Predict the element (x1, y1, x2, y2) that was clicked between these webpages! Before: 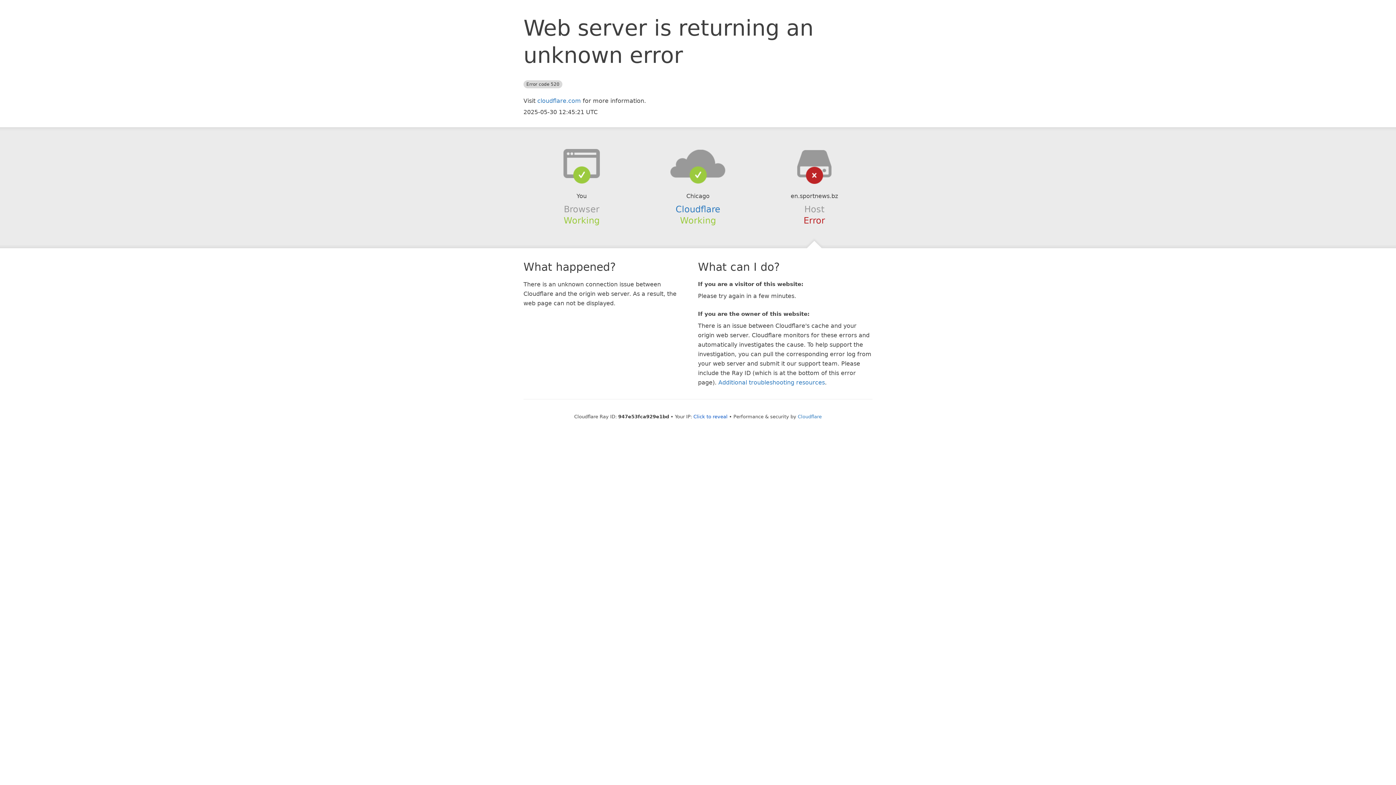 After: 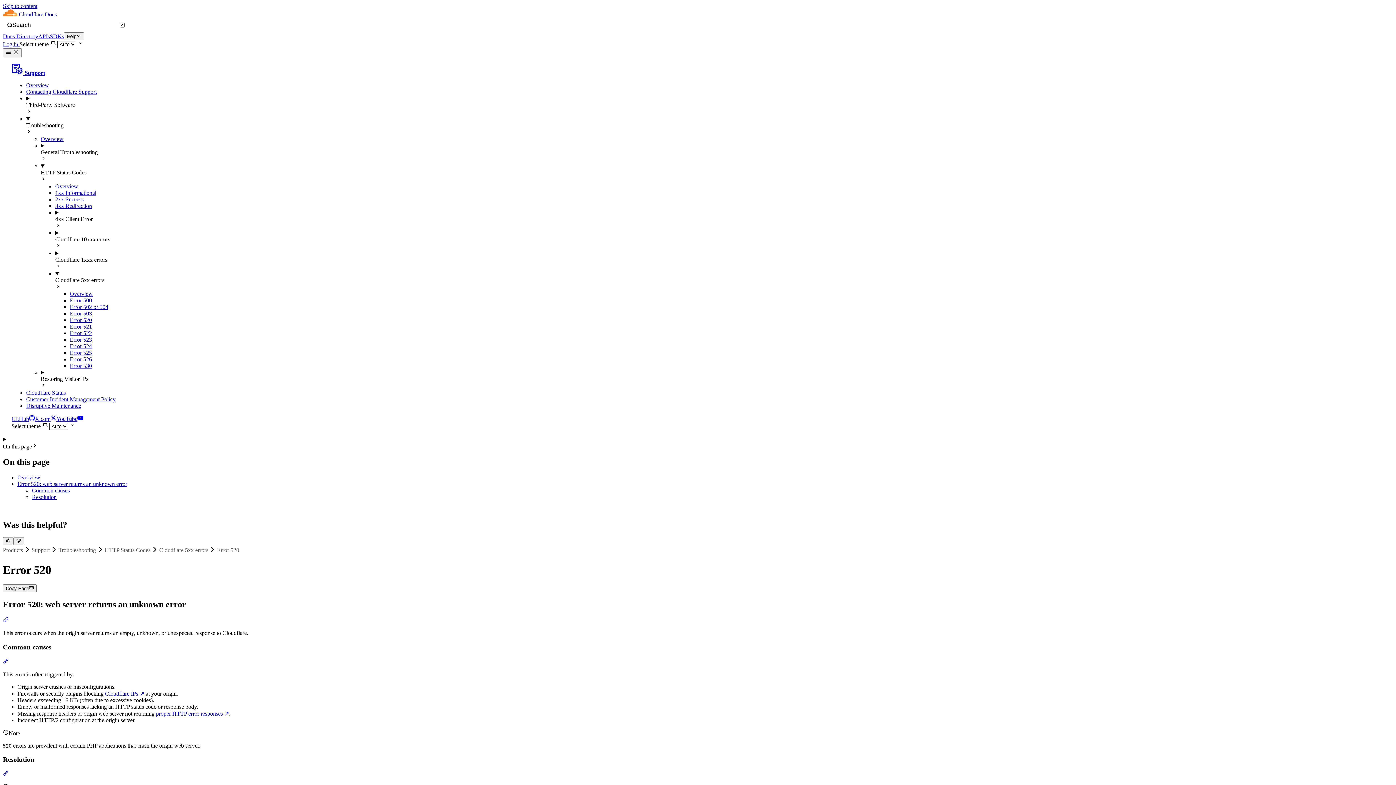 Action: label: Additional troubleshooting resources bbox: (718, 379, 825, 386)